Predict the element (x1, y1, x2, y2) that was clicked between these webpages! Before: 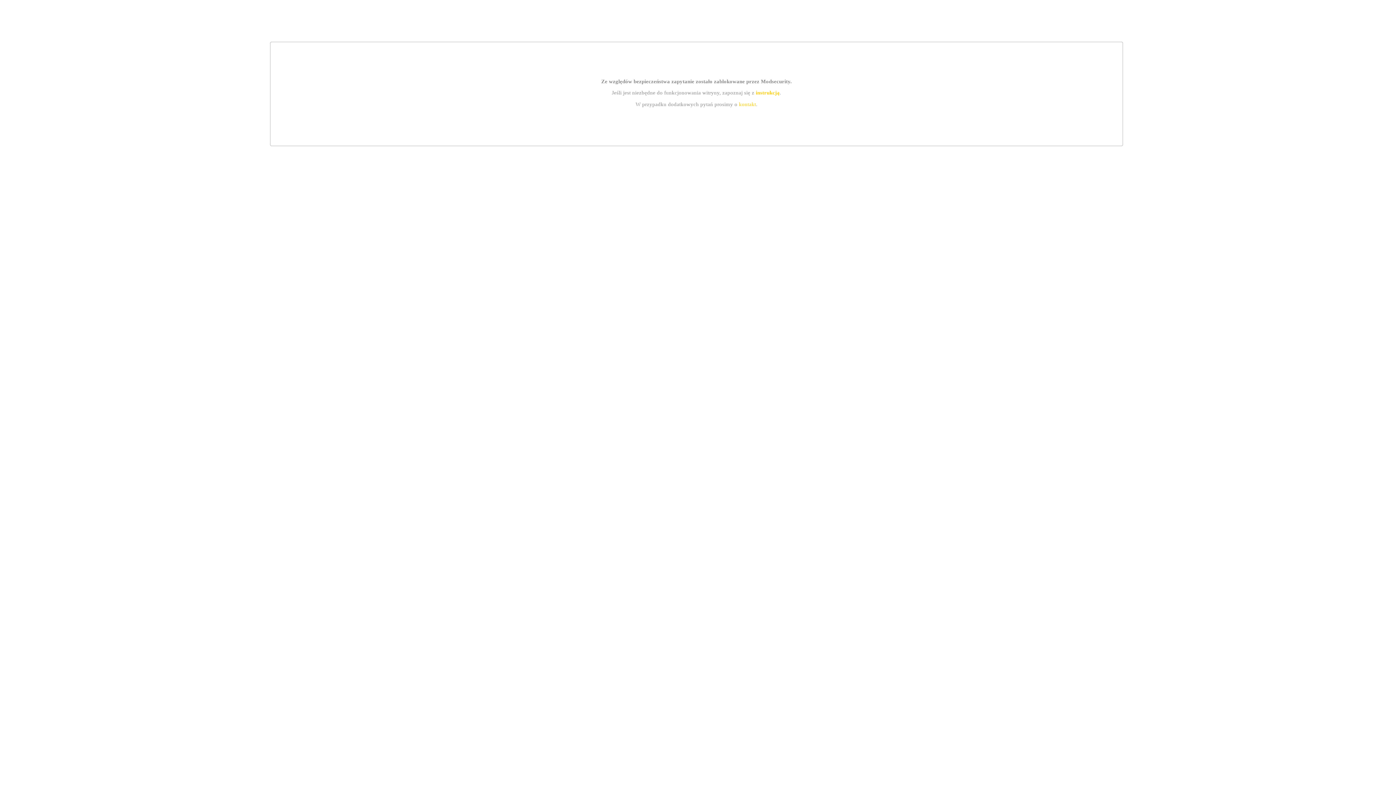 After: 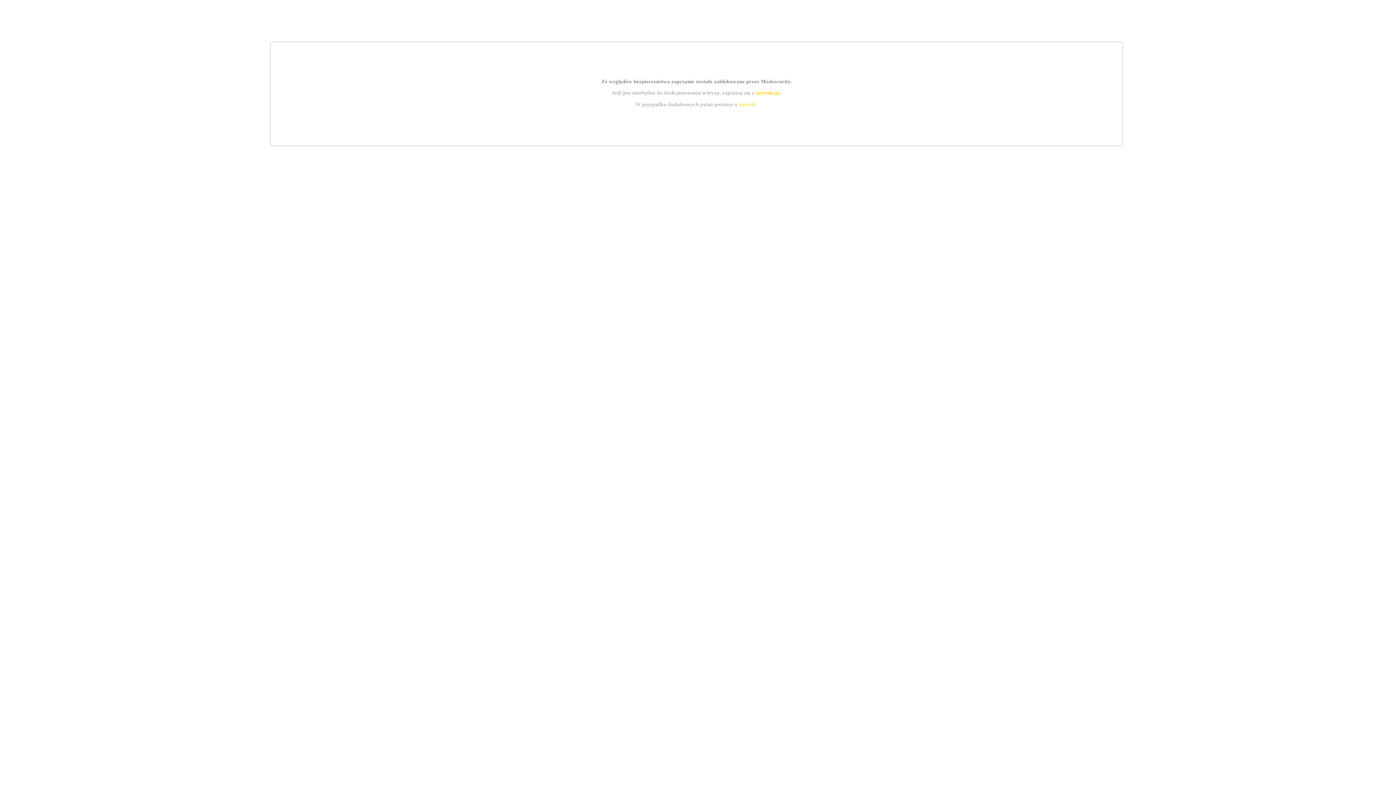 Action: bbox: (739, 101, 756, 107) label: kontakt